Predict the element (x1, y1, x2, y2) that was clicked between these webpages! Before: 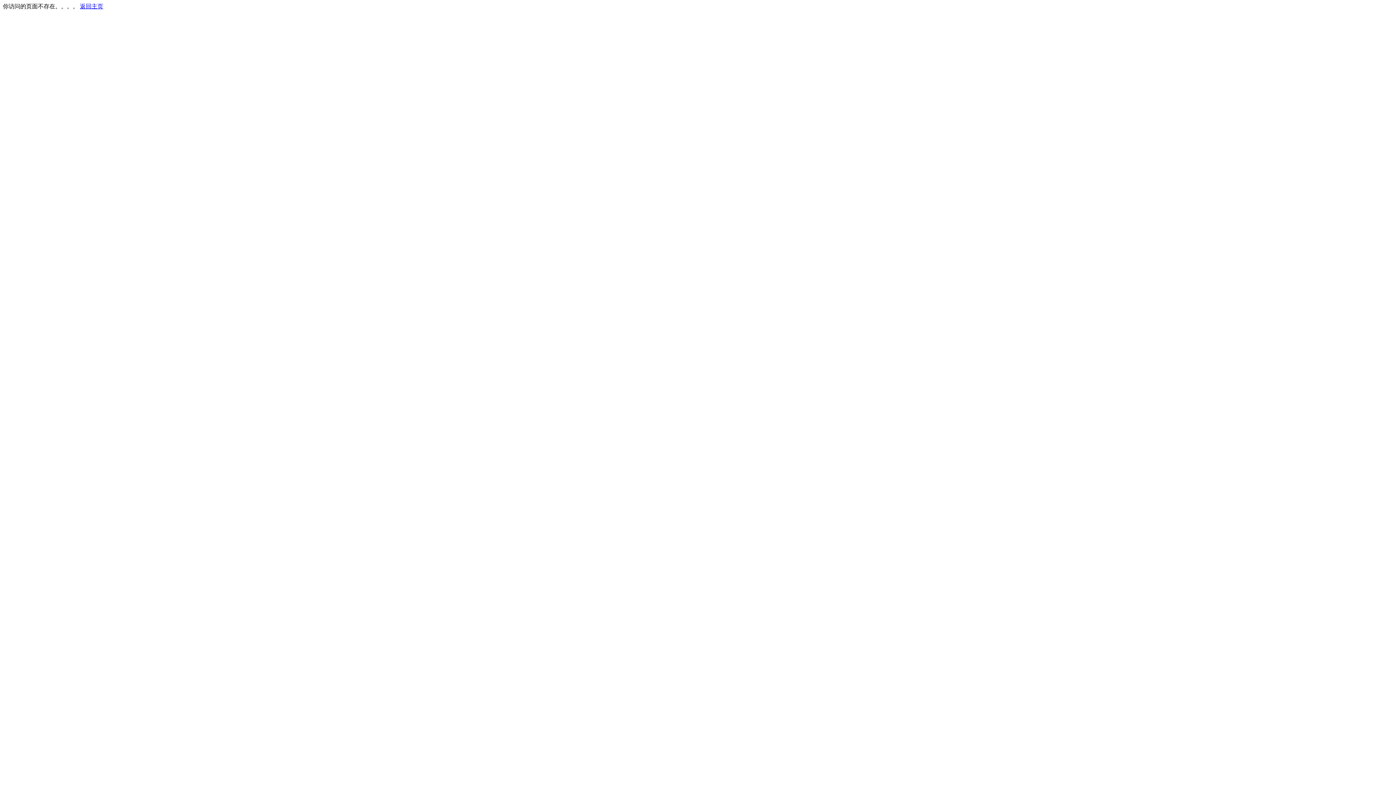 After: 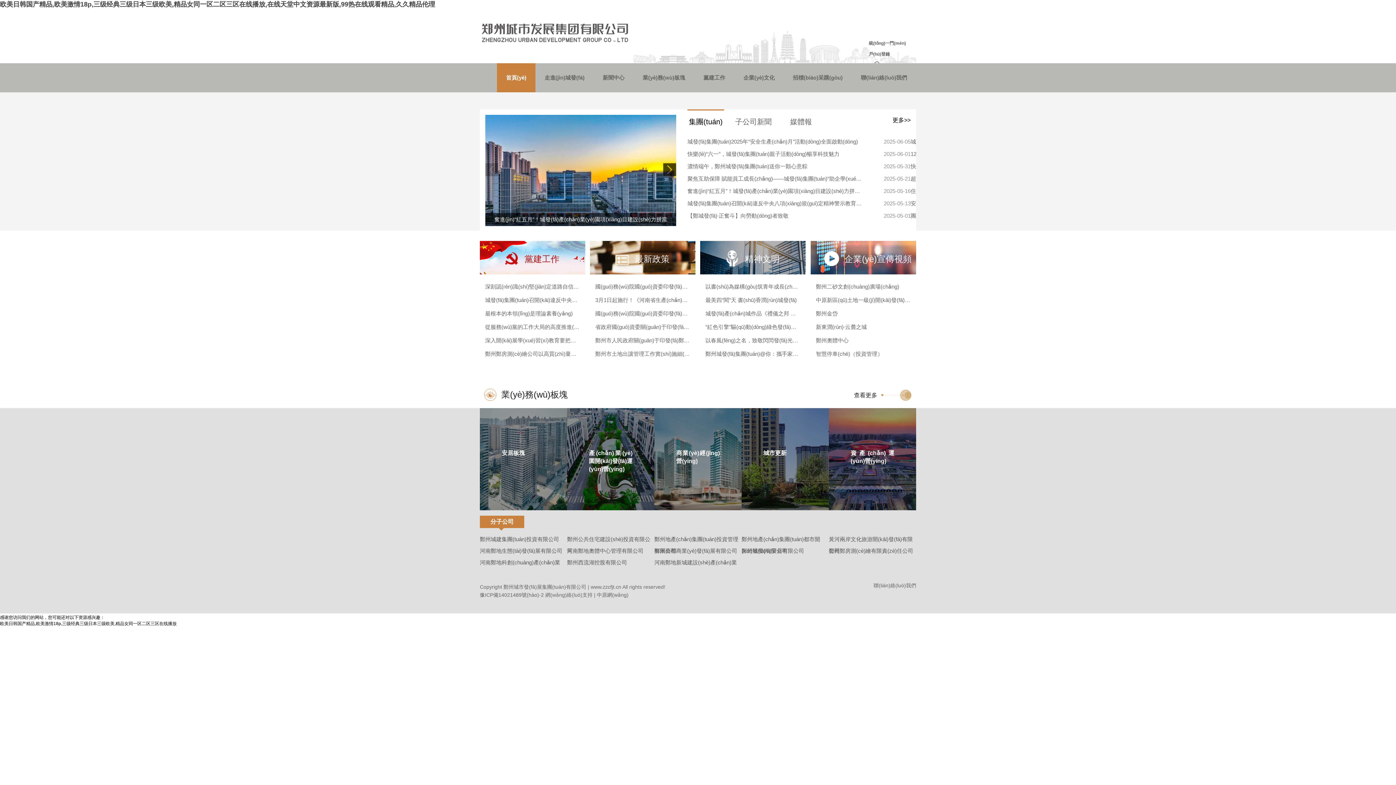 Action: label: 返回主页 bbox: (80, 3, 103, 9)